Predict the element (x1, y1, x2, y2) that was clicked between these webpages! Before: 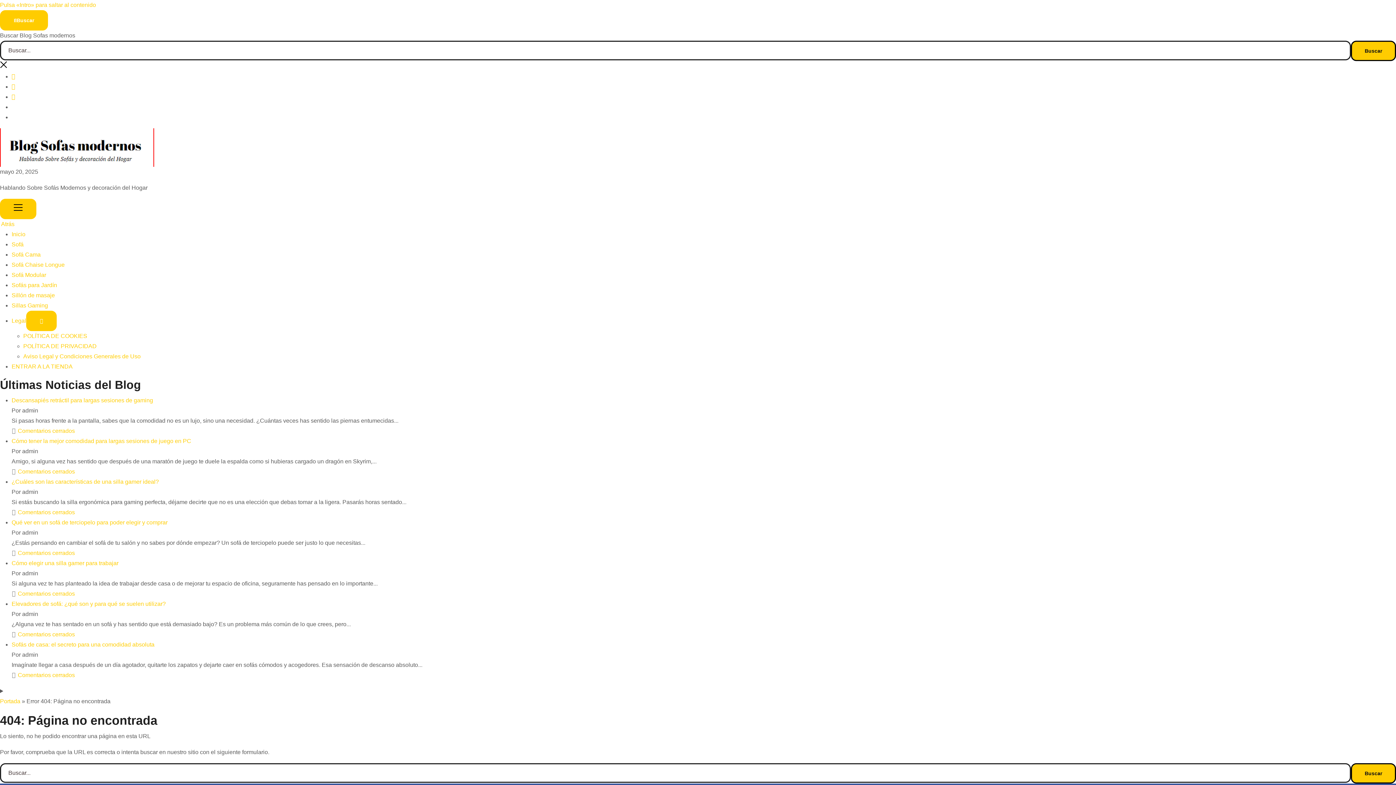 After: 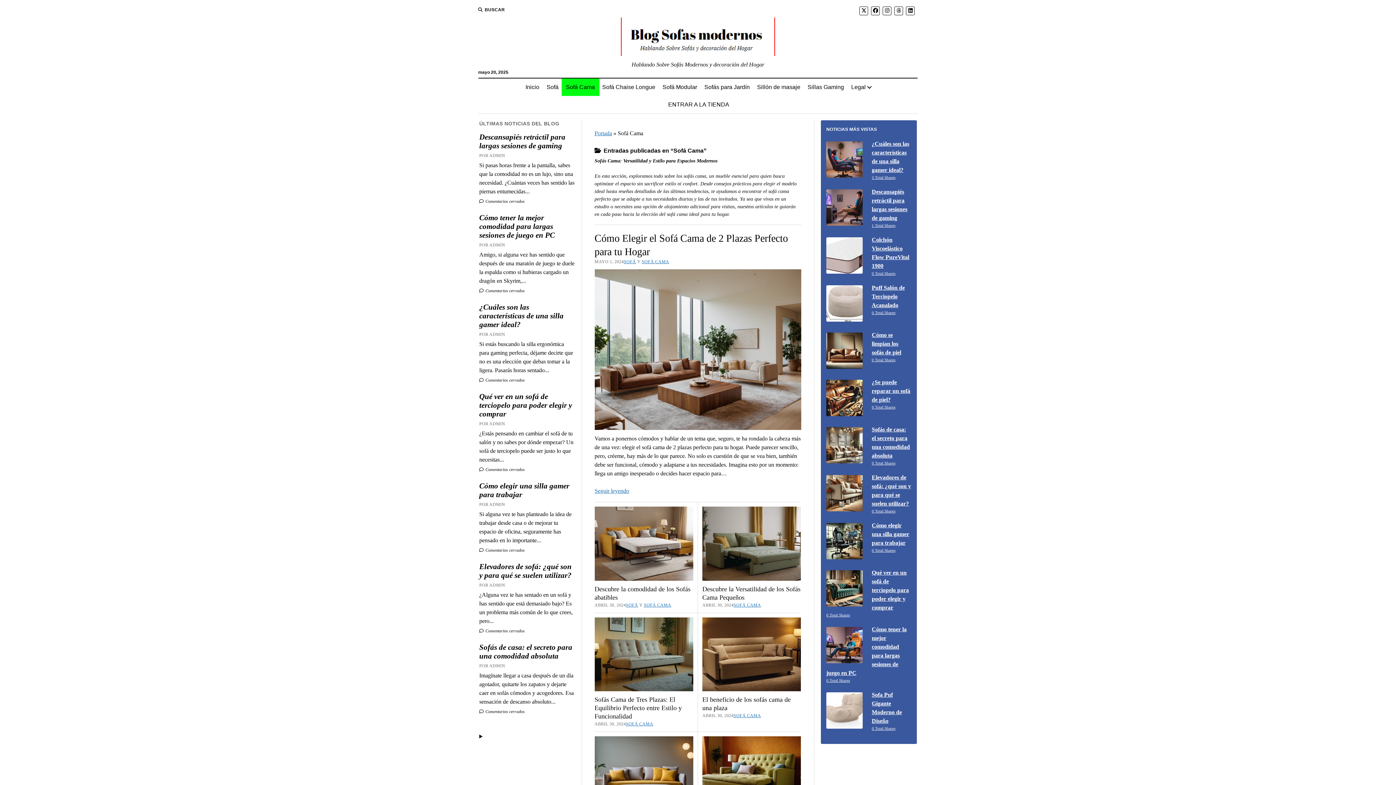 Action: bbox: (11, 251, 40, 257) label: Sofá Cama